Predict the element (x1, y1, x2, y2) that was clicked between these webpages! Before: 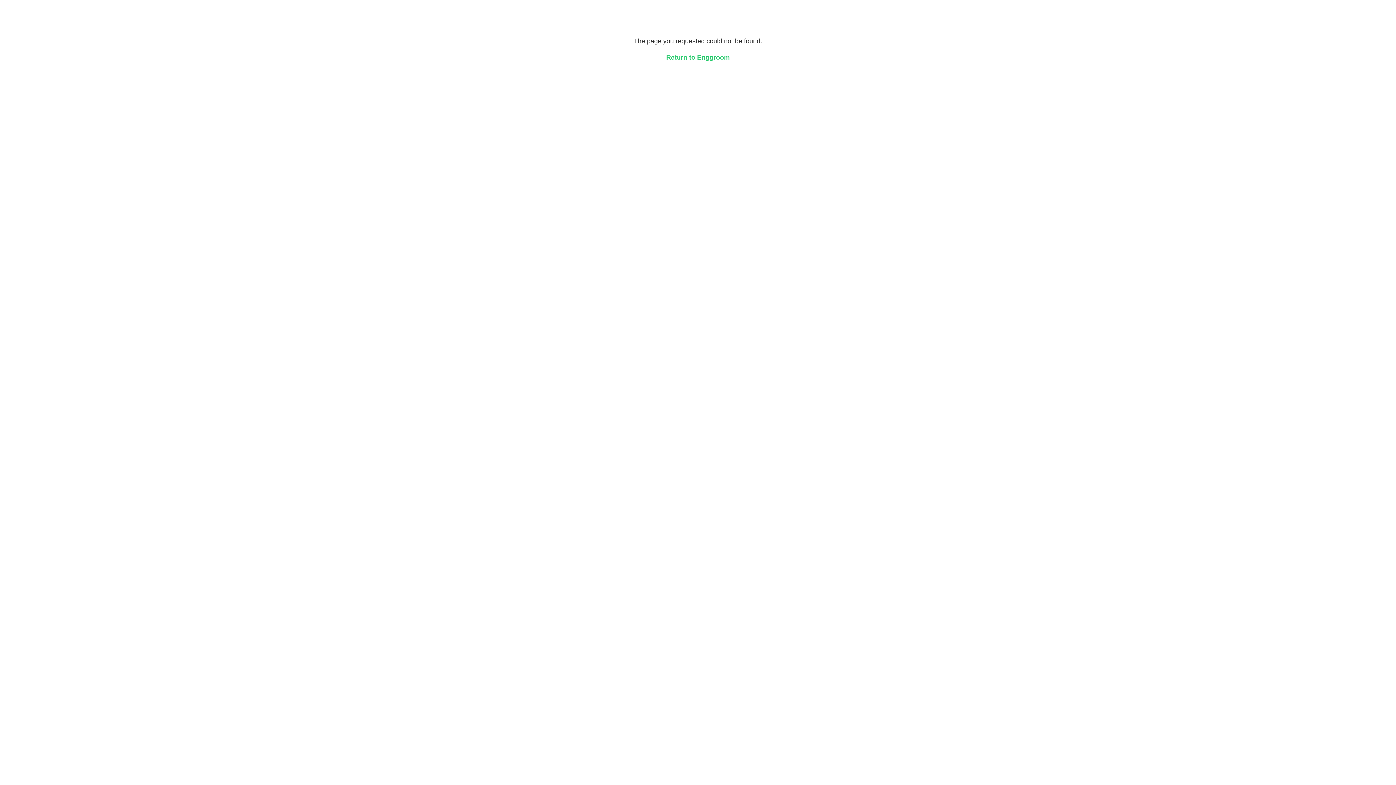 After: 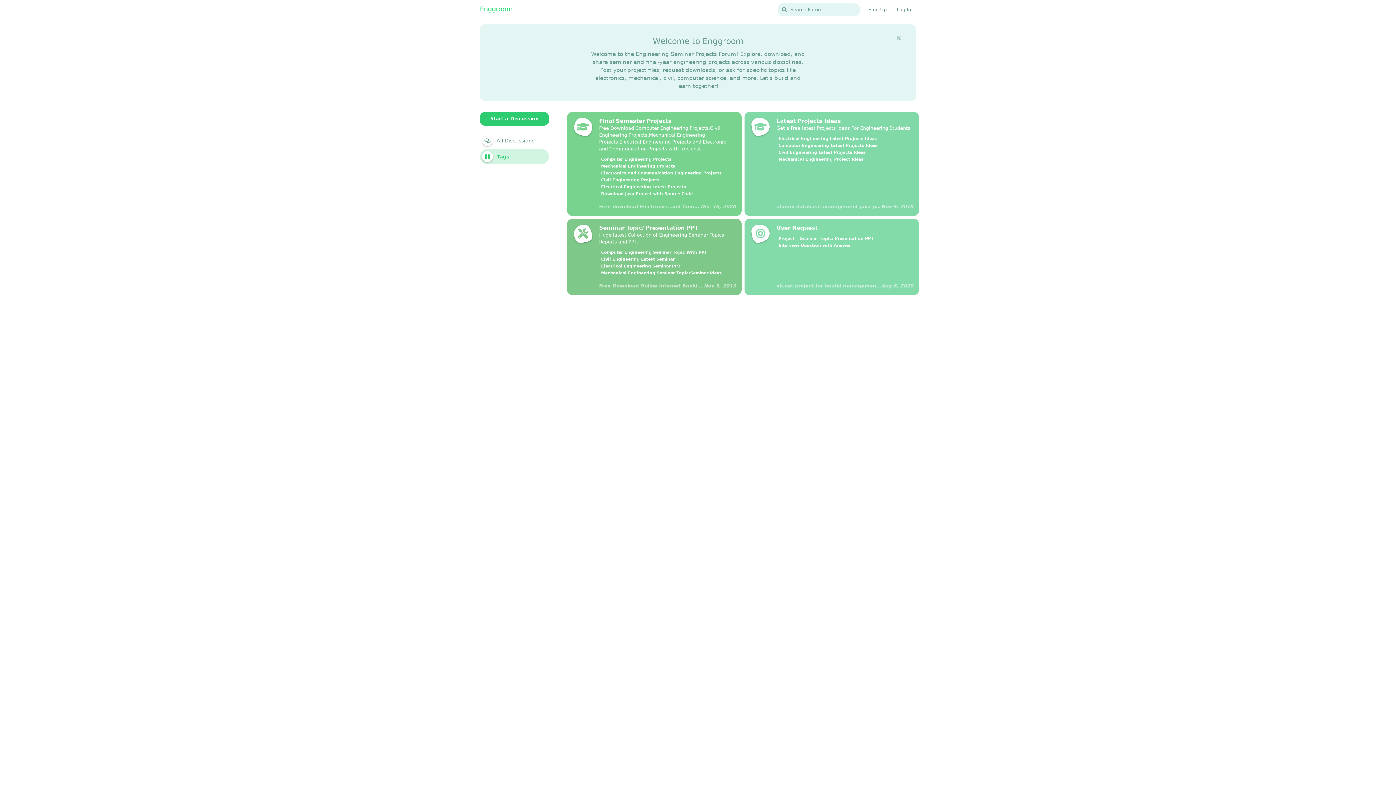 Action: bbox: (666, 53, 730, 61) label: Return to Enggroom